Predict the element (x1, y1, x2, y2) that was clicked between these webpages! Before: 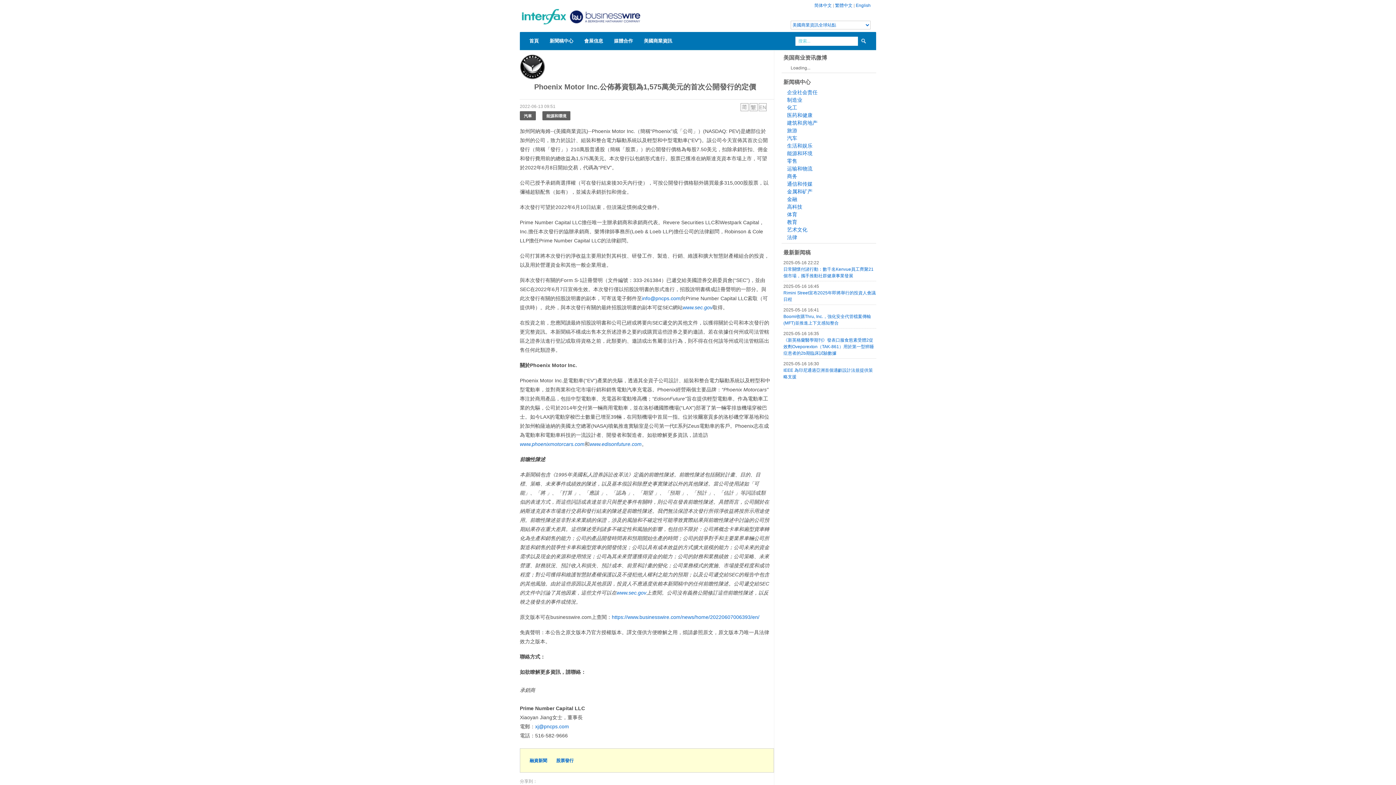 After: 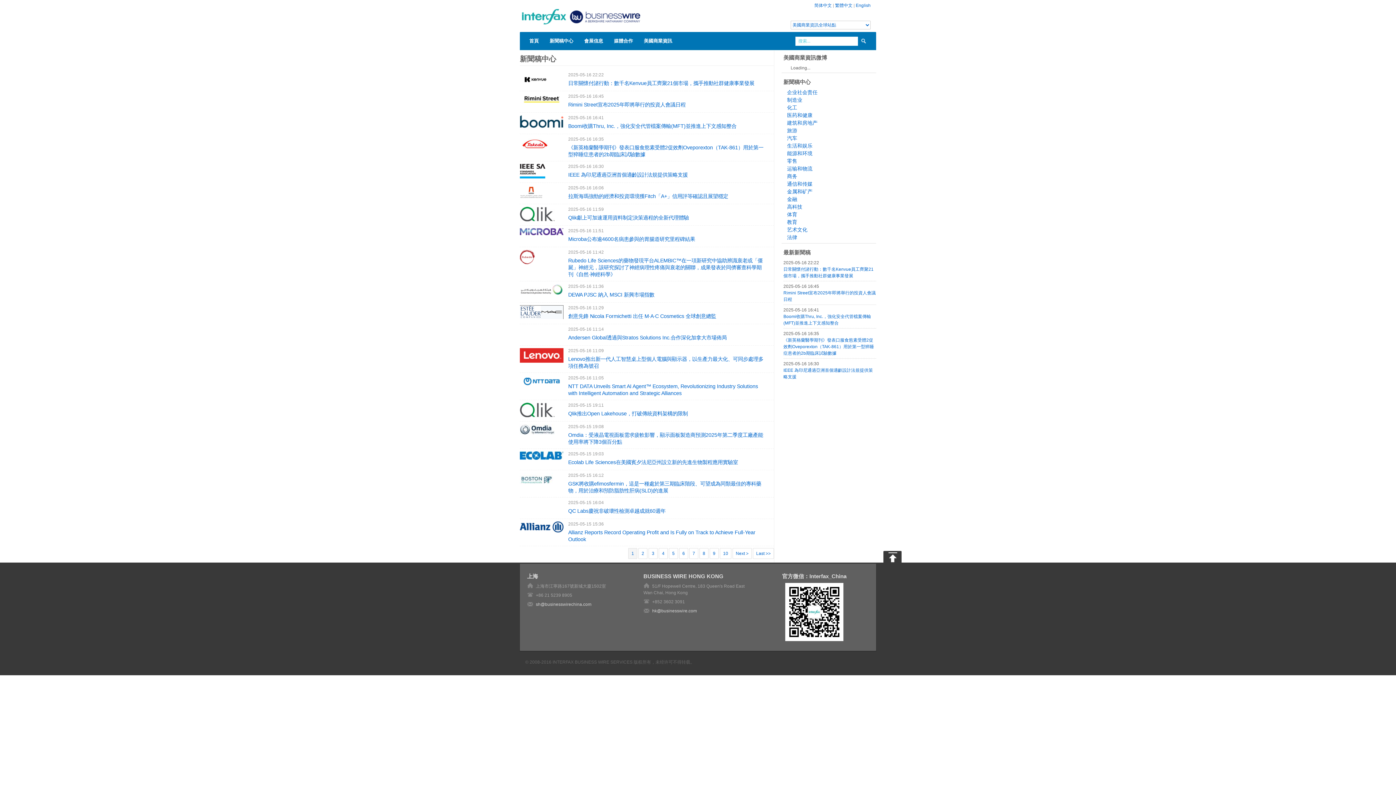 Action: label: 新聞稿中心 bbox: (544, 32, 578, 50)